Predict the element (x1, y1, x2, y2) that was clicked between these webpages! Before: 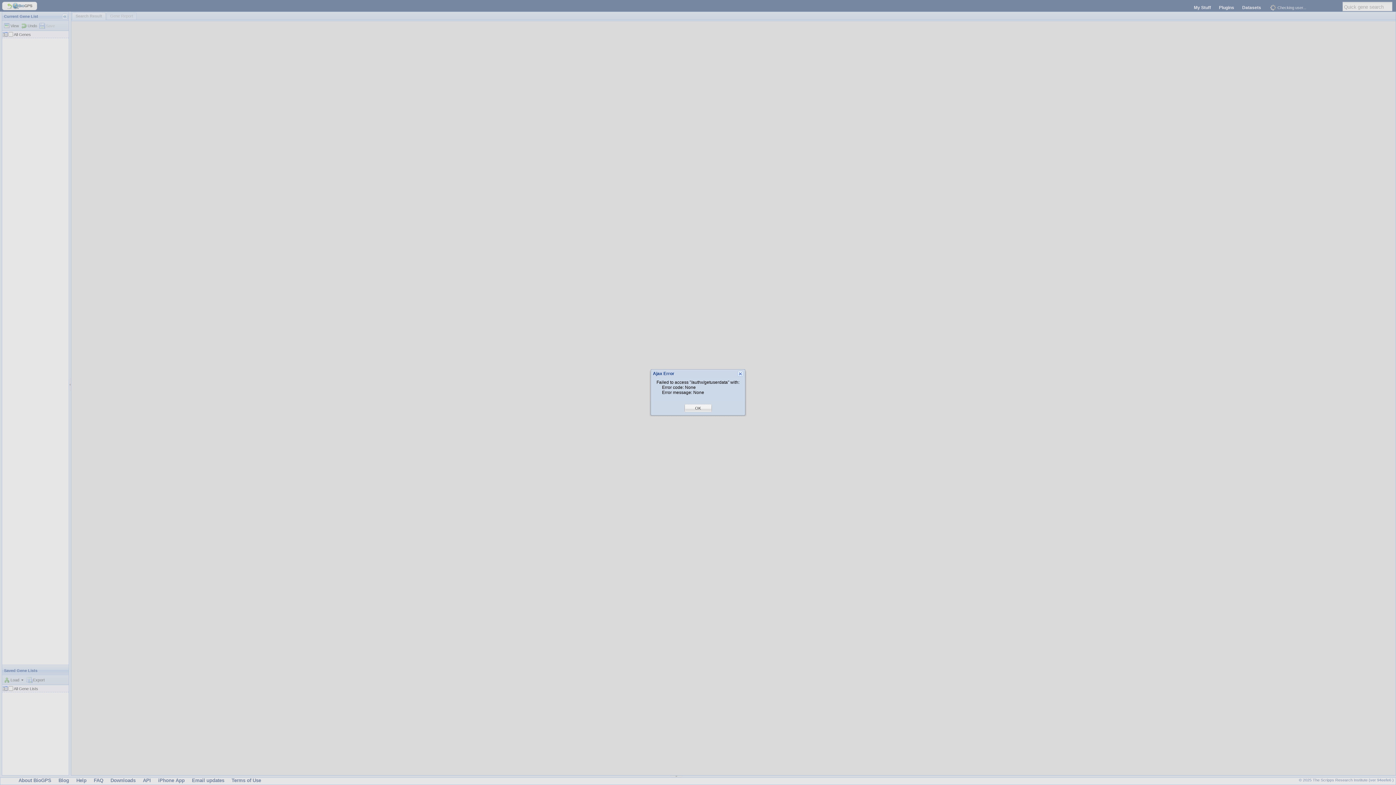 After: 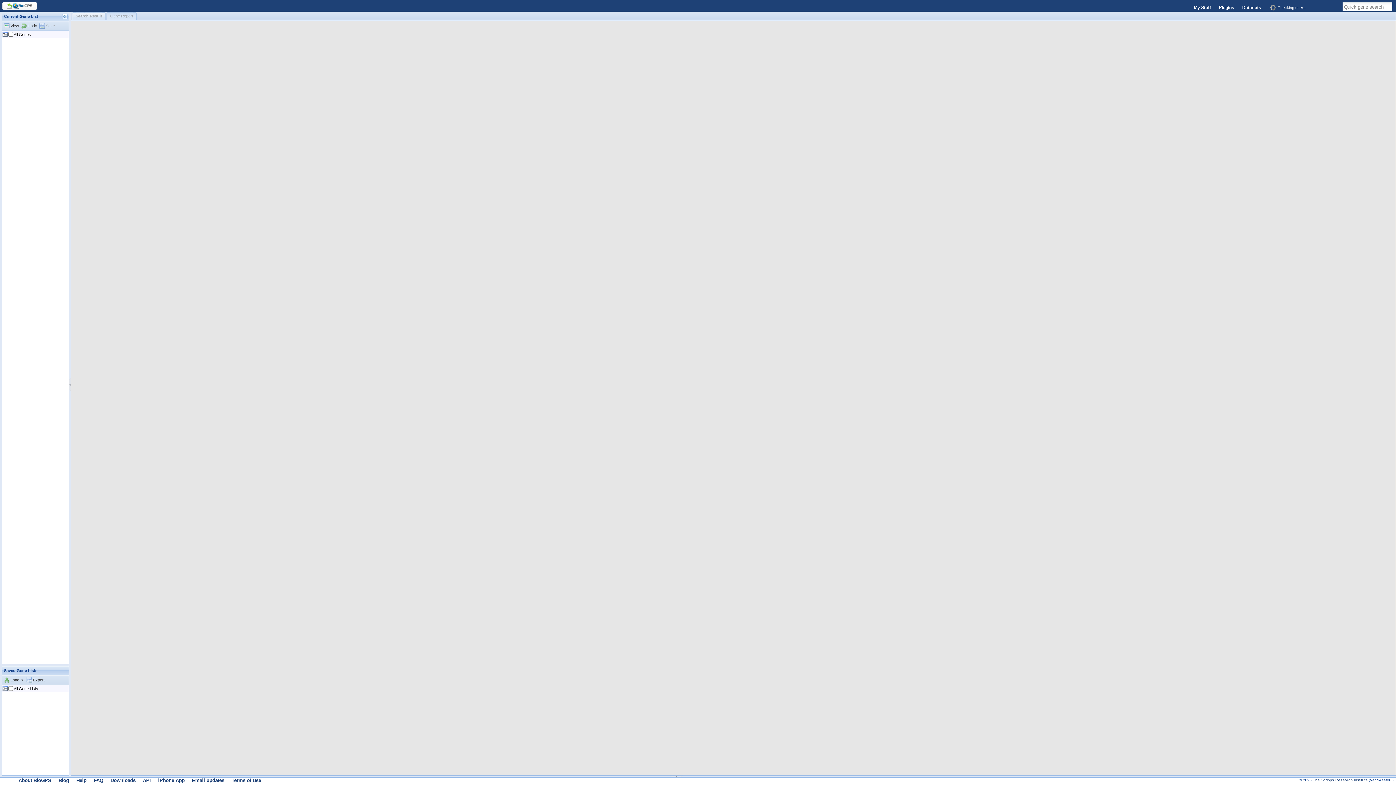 Action: bbox: (695, 405, 701, 411) label: OK